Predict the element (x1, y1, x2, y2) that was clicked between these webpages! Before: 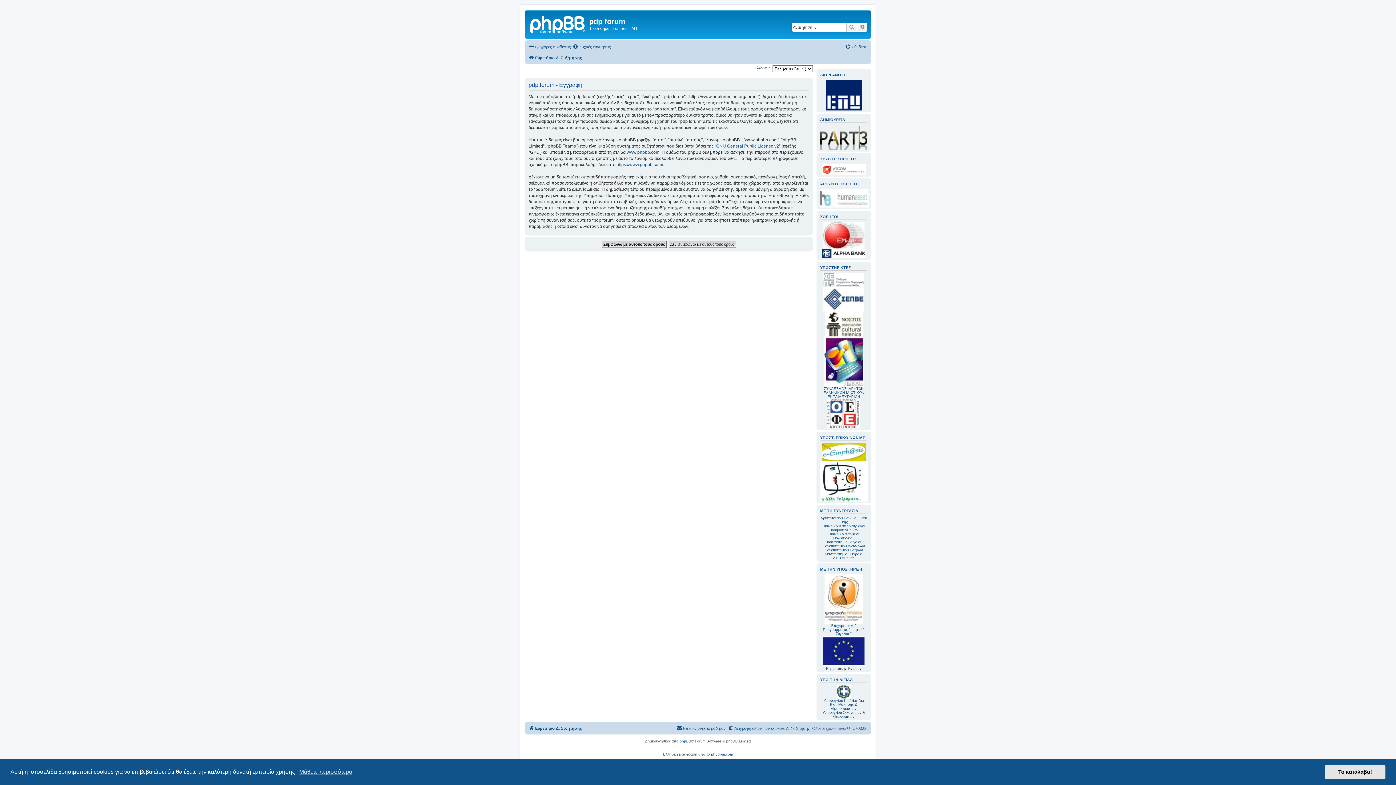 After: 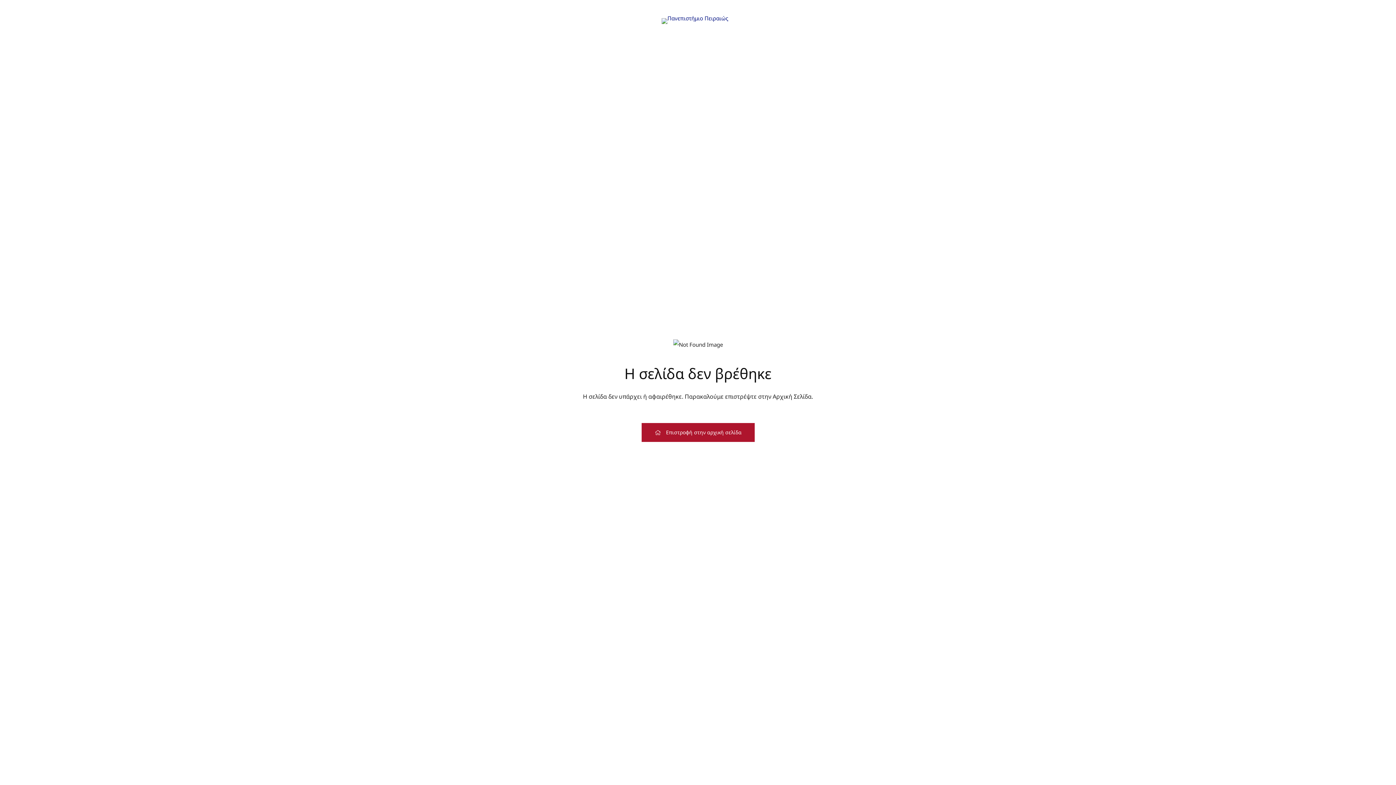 Action: bbox: (825, 552, 862, 556) label: Πανεπιστημίου Πειραιά